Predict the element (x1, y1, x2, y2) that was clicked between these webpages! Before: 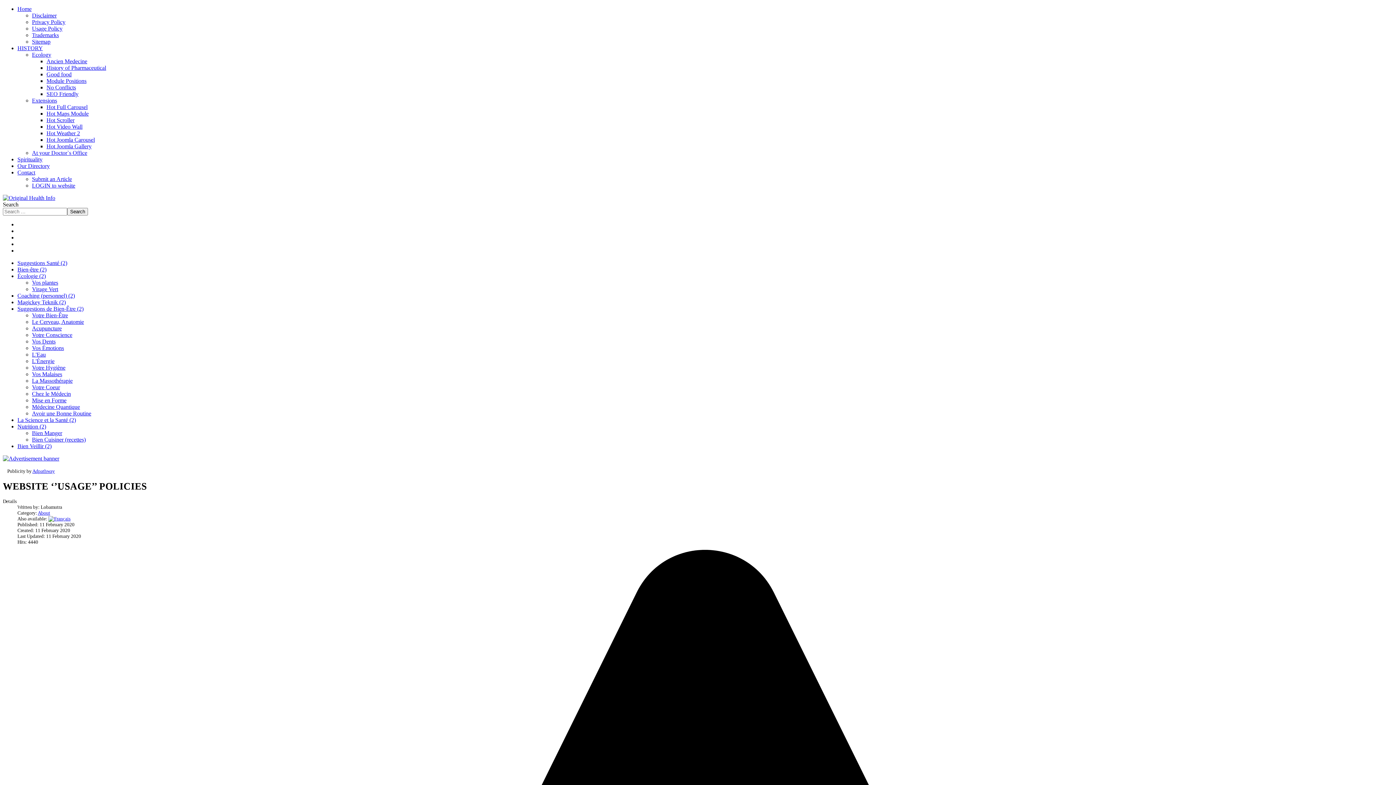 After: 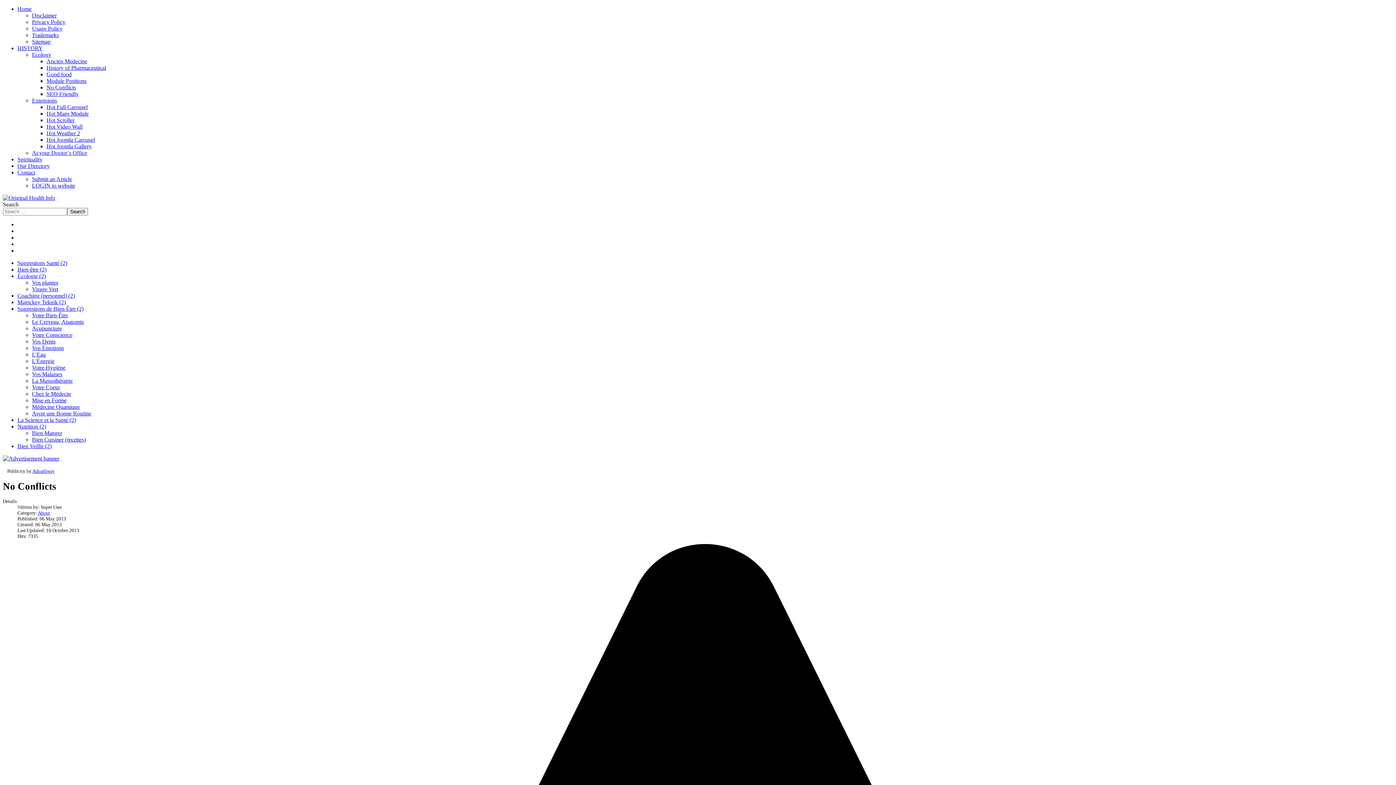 Action: bbox: (46, 84, 76, 90) label: No Conflicts